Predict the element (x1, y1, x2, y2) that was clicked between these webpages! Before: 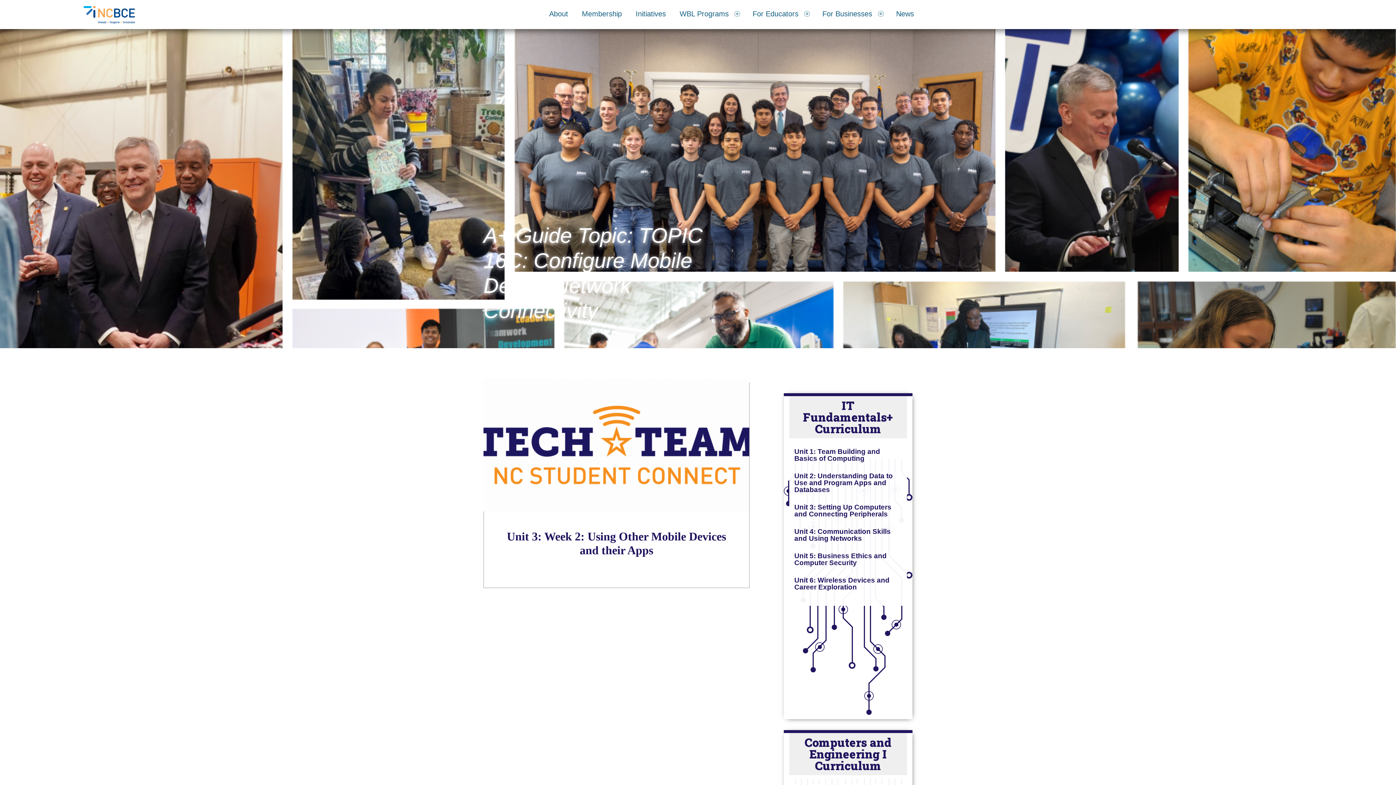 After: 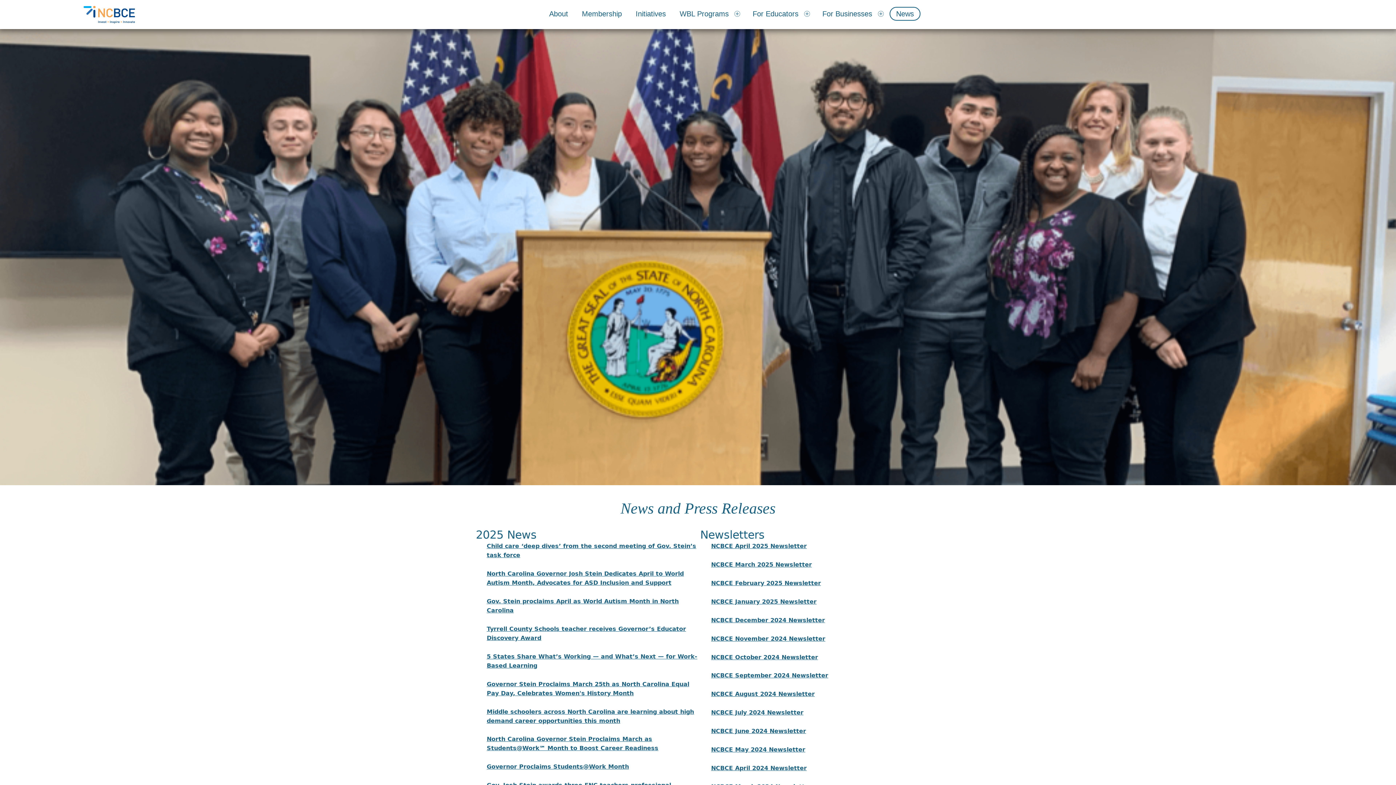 Action: bbox: (889, 6, 920, 20) label: News